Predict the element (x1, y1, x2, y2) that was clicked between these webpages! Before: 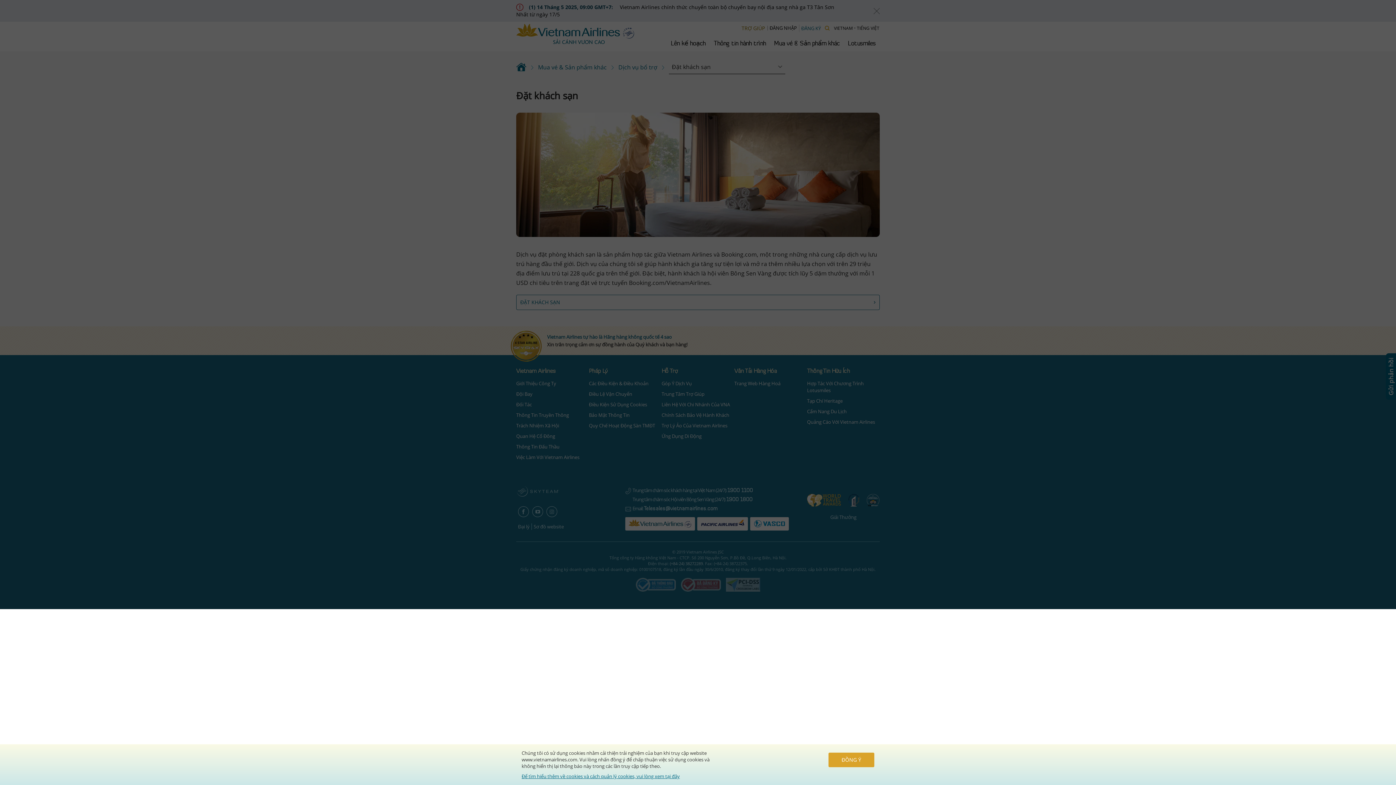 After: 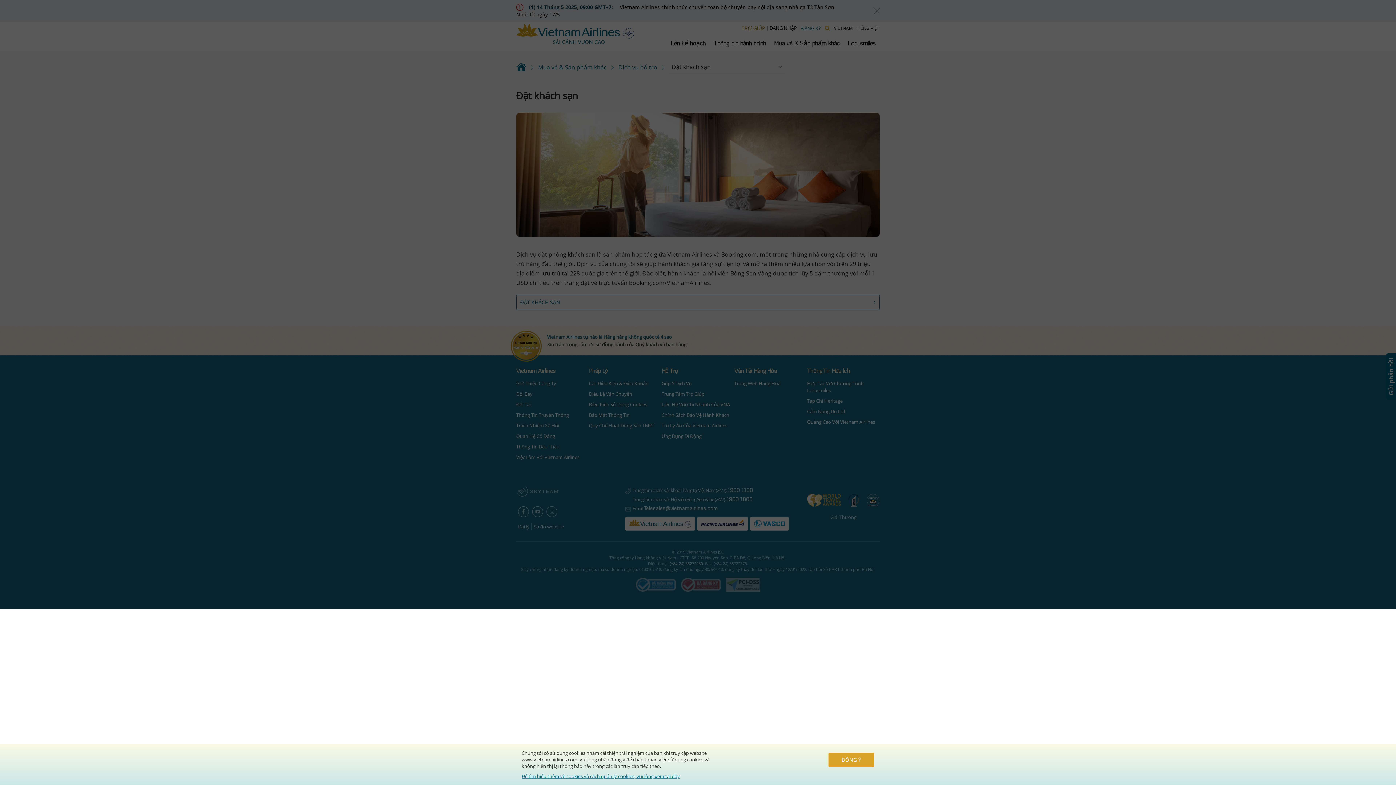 Action: label: Để tìm hiểu thêm về cookies và cách quản lý cookies, vui lòng xem tại đây bbox: (521, 773, 680, 780)